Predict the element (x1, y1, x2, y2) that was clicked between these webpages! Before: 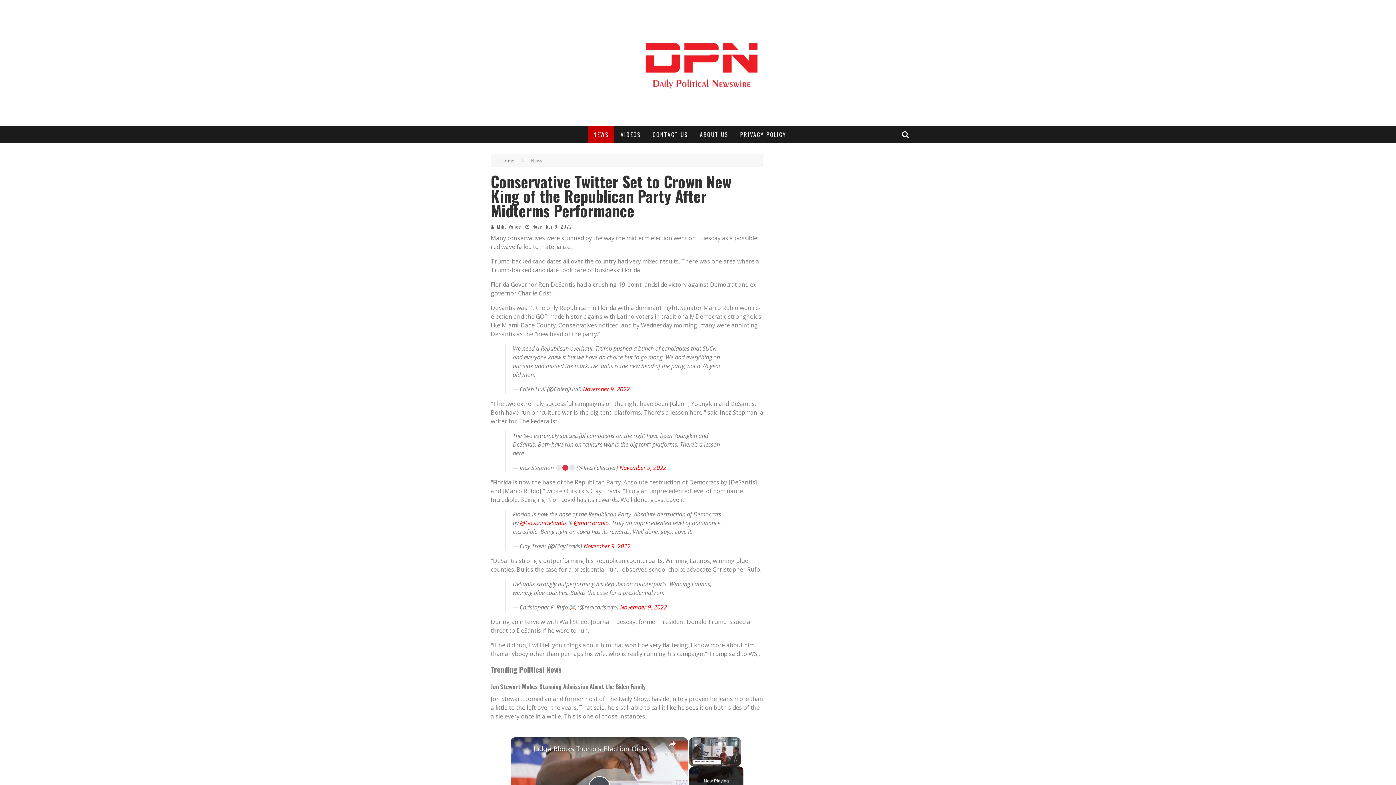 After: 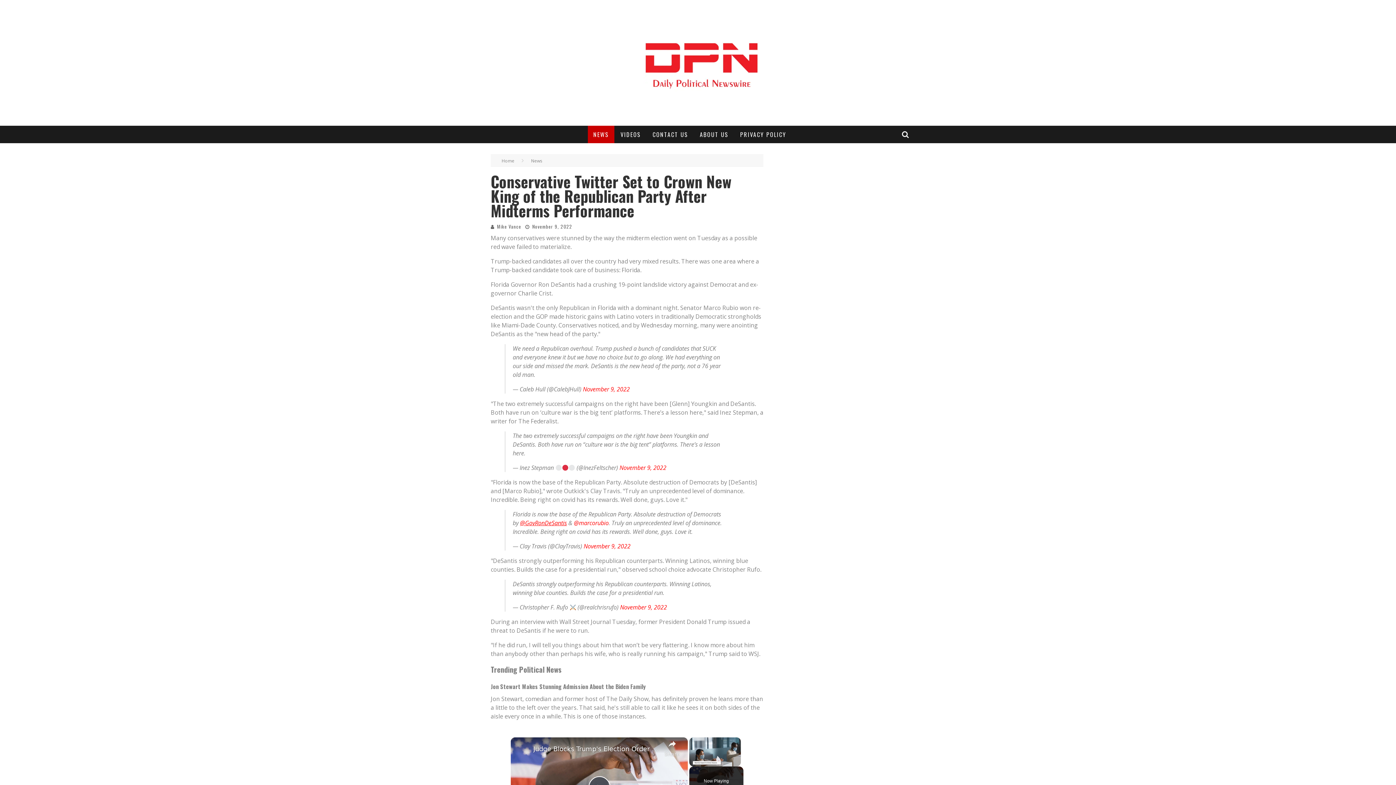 Action: bbox: (520, 530, 567, 538) label: @GovRonDeSantis